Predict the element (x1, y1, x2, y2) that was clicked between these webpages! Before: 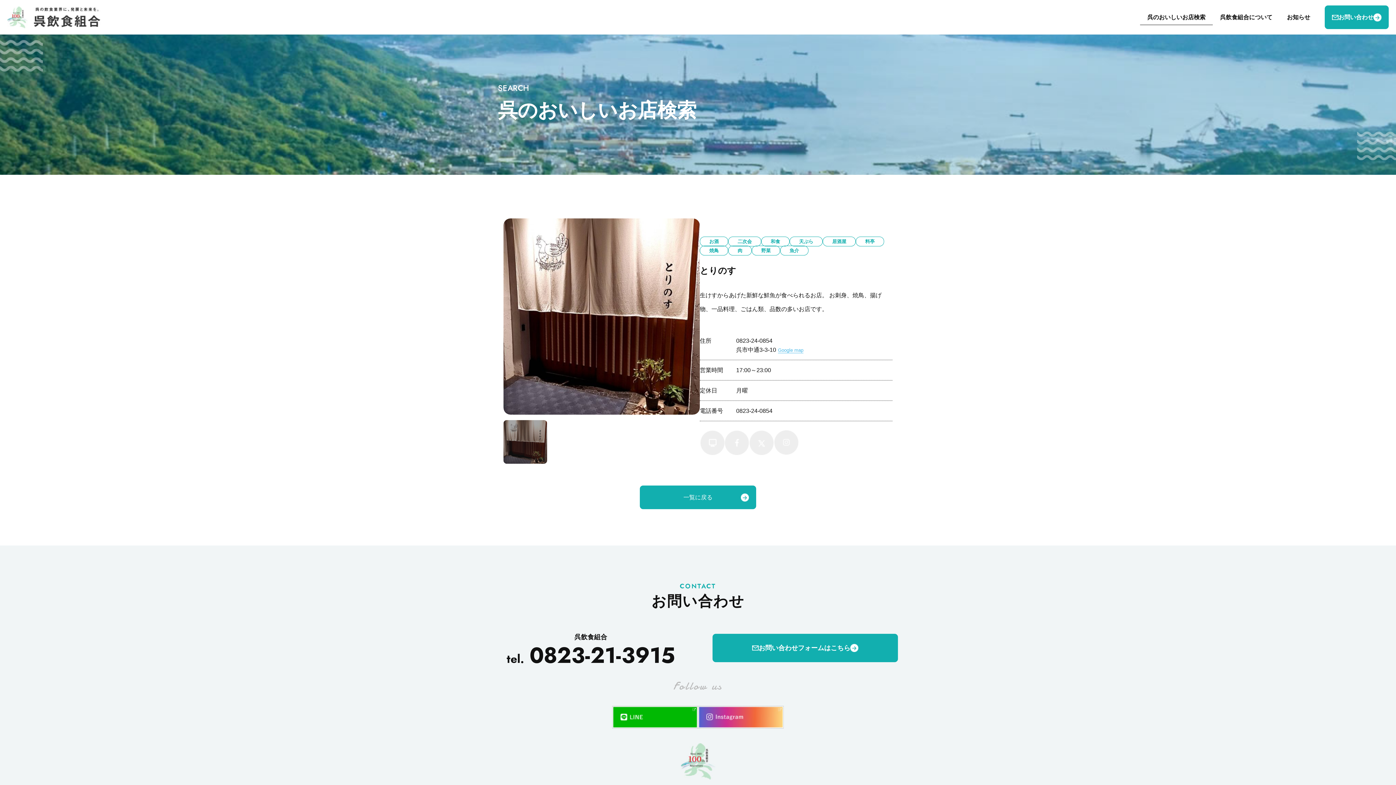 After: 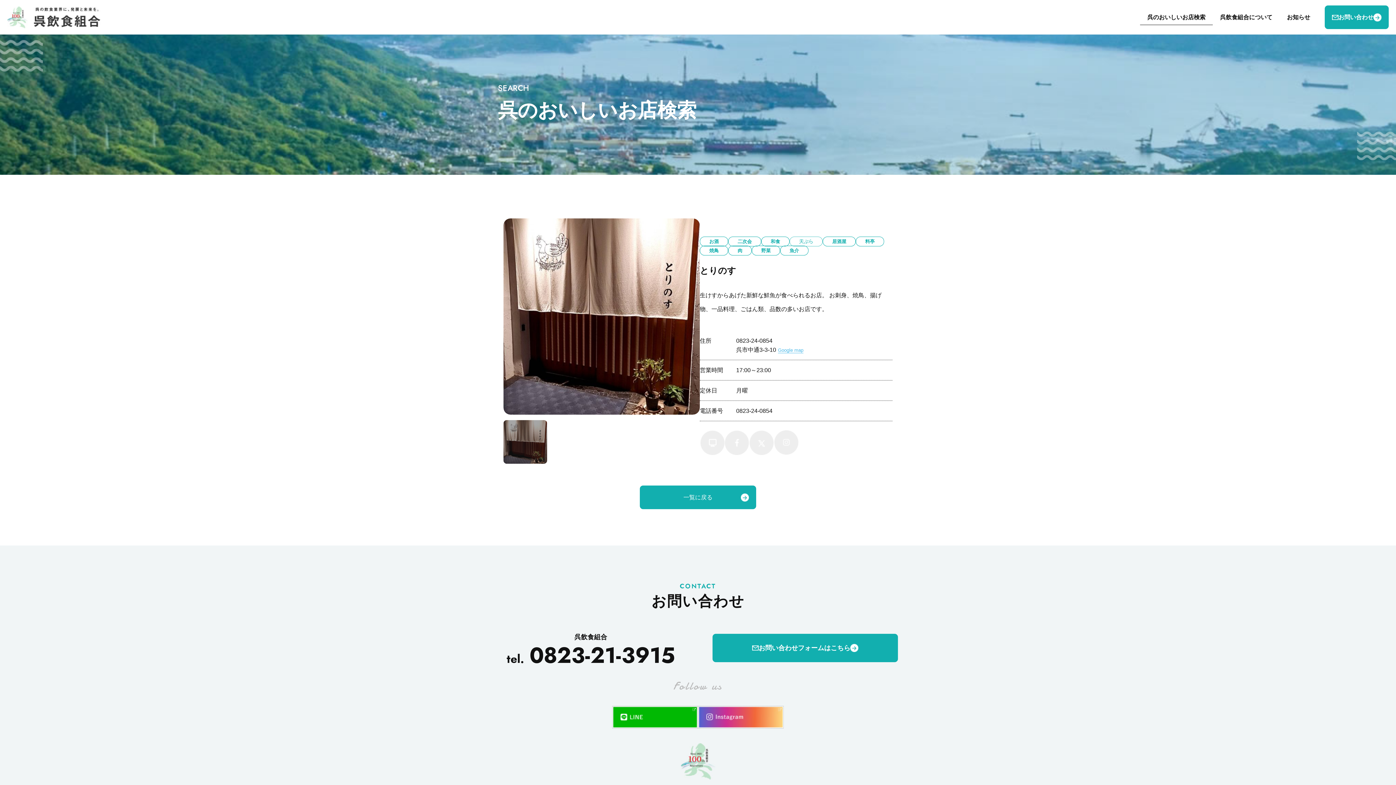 Action: bbox: (789, 236, 822, 246) label: 天ぷら